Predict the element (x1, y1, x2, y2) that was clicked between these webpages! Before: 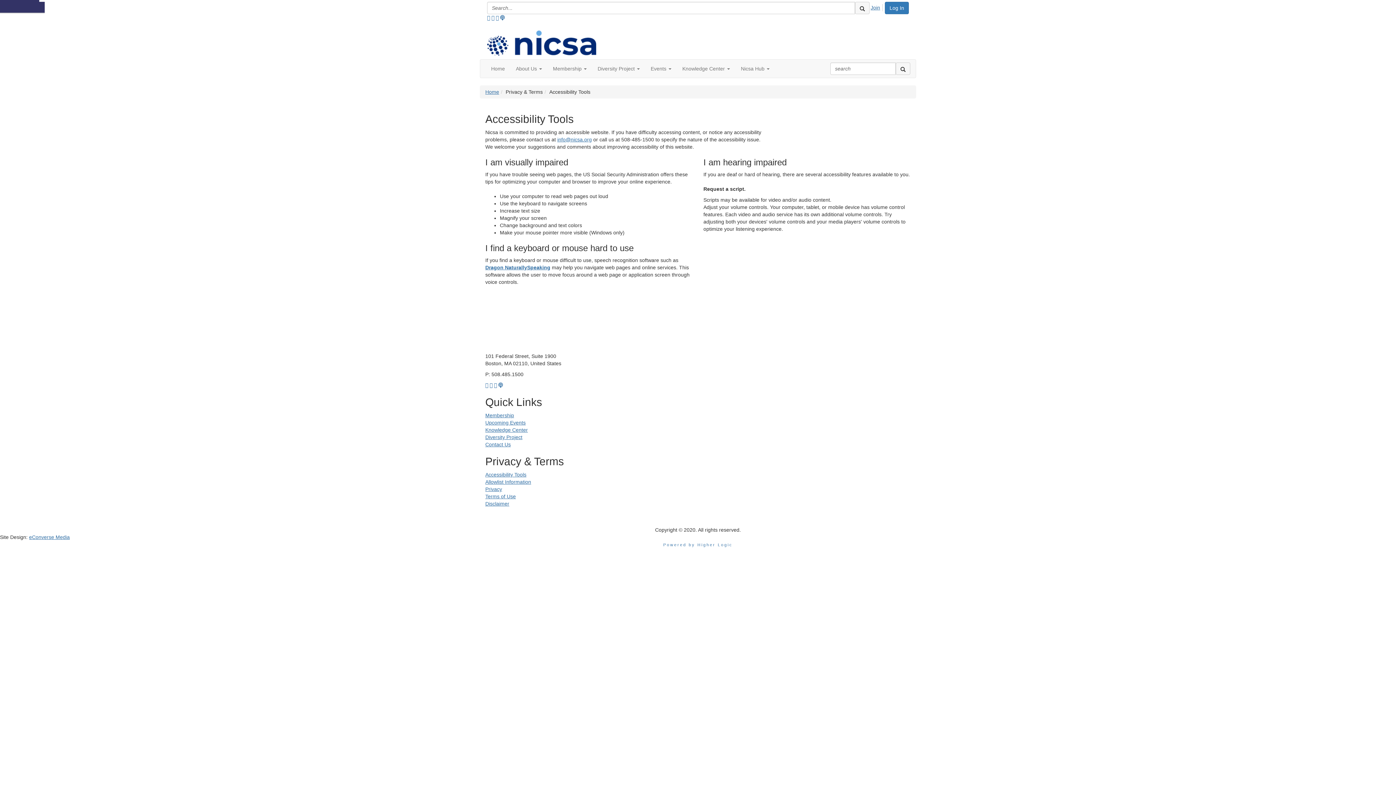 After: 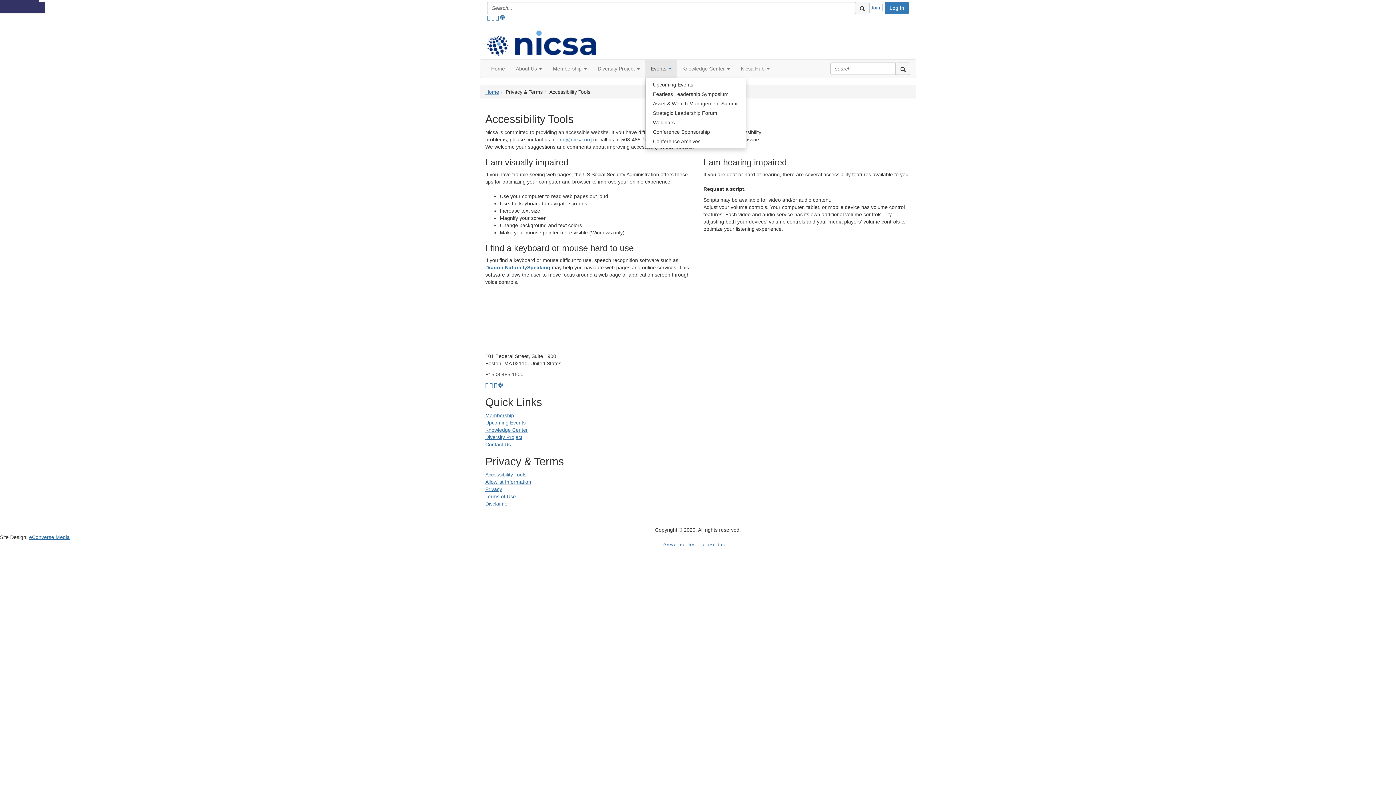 Action: label: Events  bbox: (645, 59, 677, 77)